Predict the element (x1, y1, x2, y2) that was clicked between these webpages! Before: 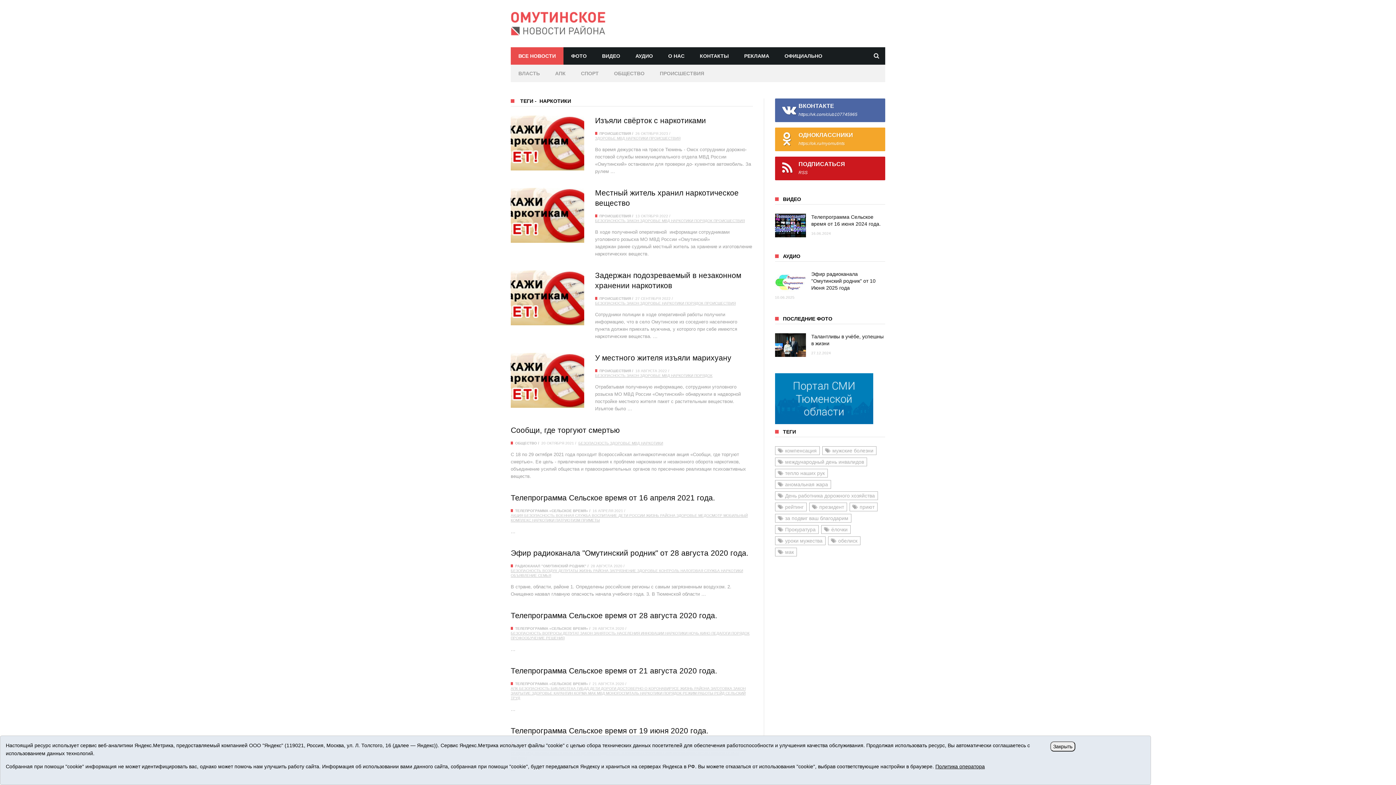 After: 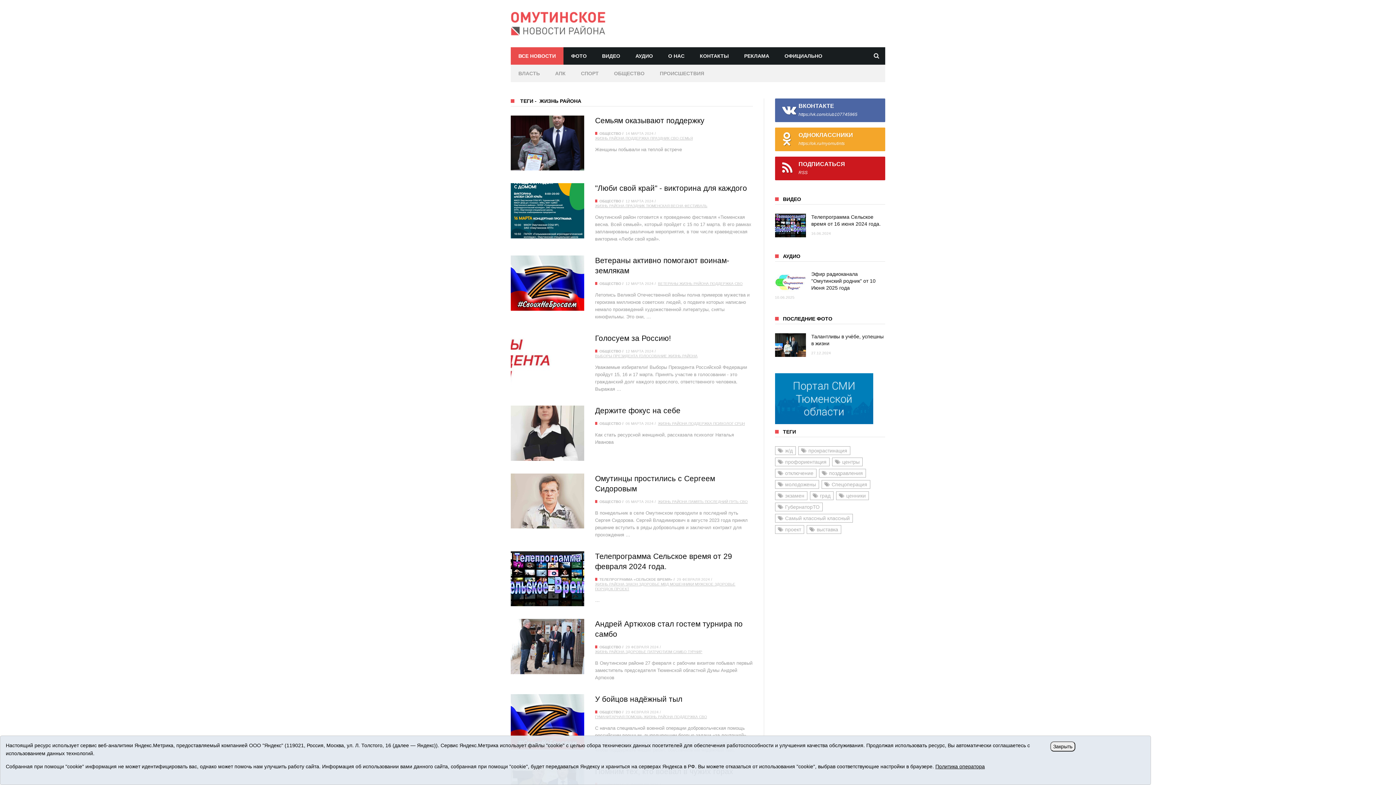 Action: label: ЖИЗНЬ РАЙОНА bbox: (646, 513, 675, 517)